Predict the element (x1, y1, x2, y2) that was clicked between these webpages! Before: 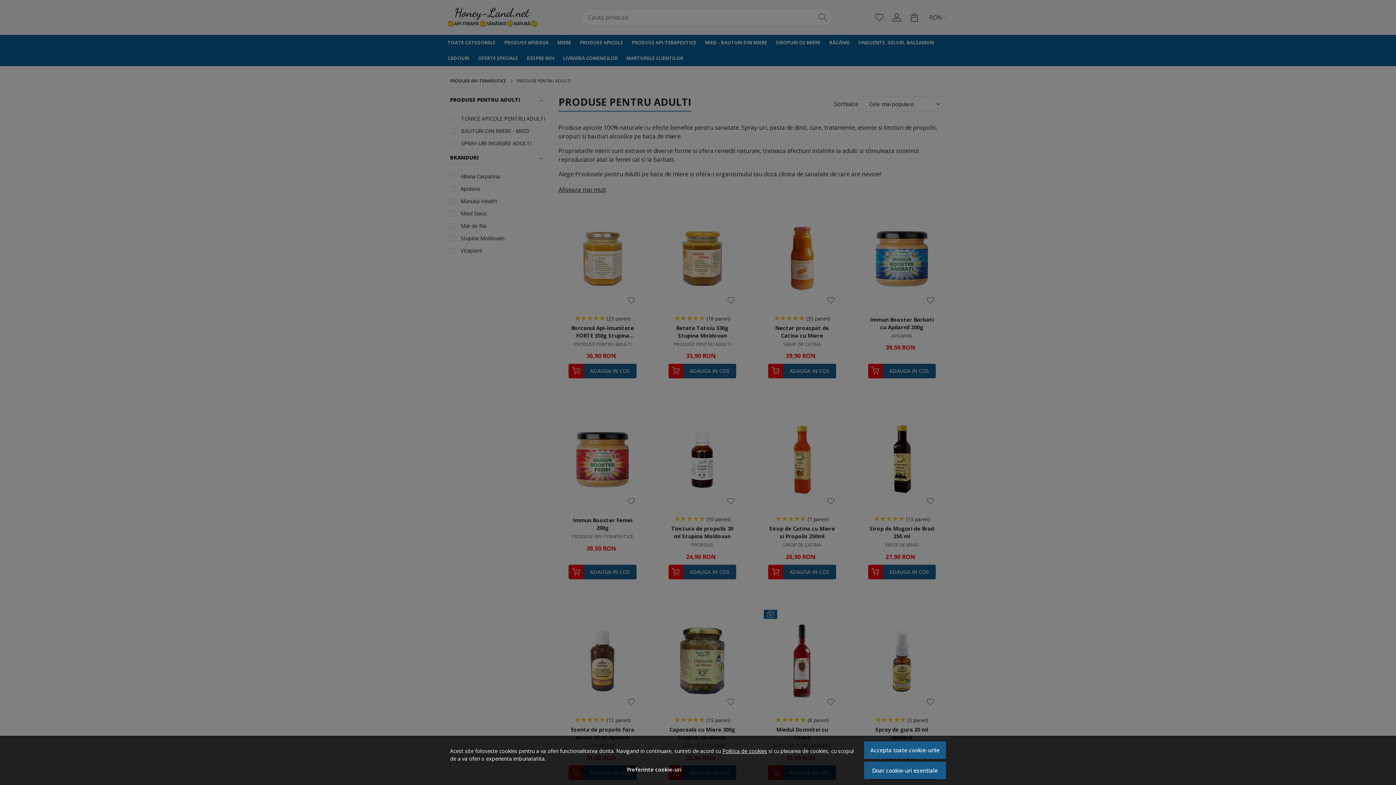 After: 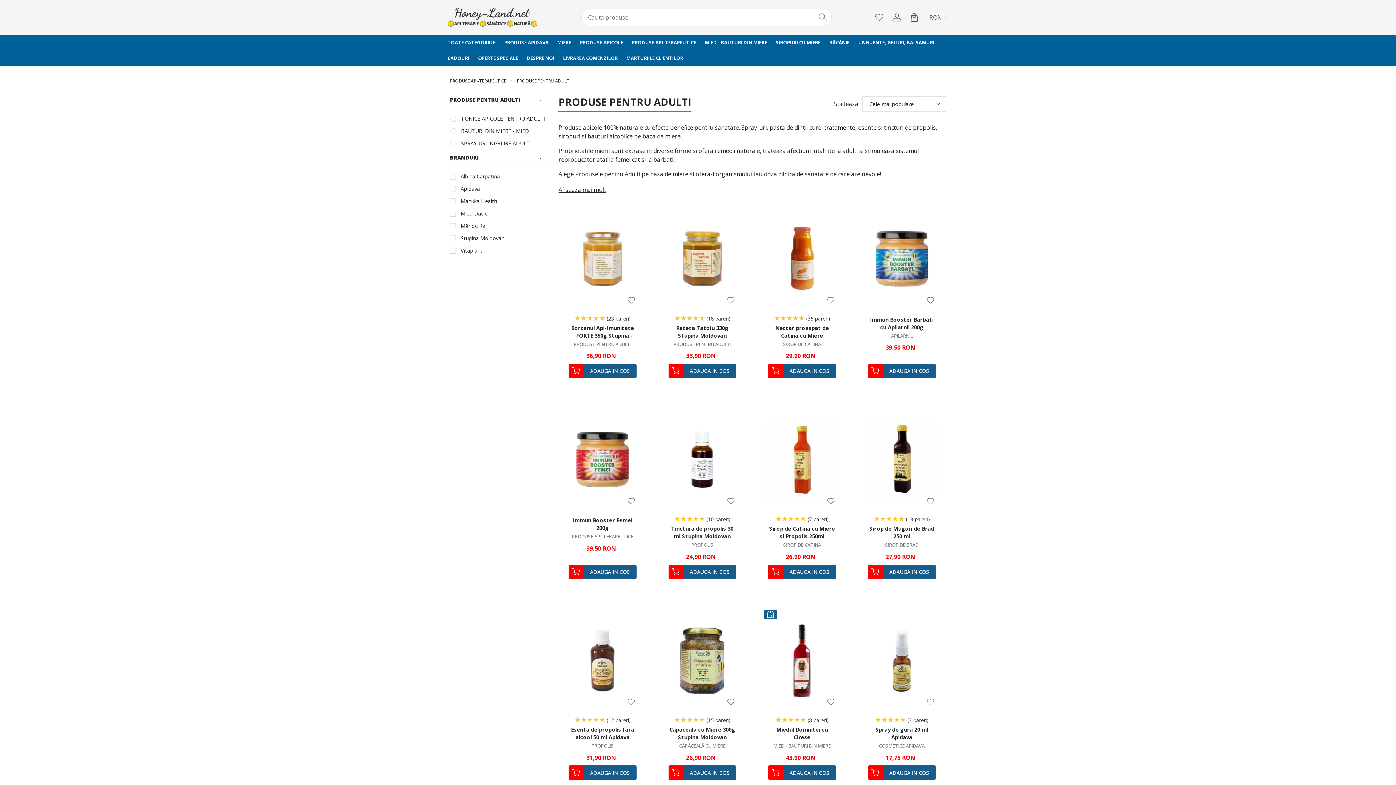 Action: label: Accepta toate cookie-urile bbox: (864, 741, 946, 759)